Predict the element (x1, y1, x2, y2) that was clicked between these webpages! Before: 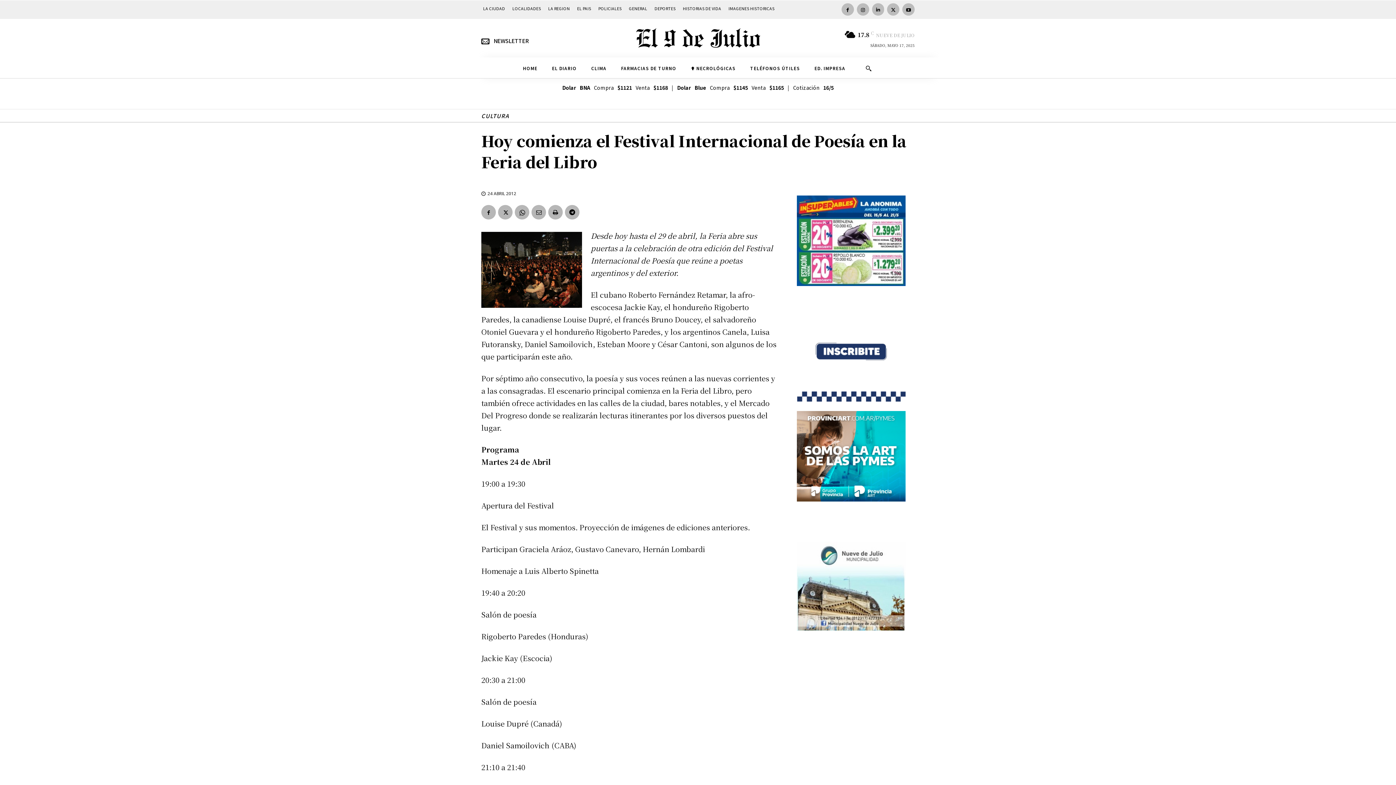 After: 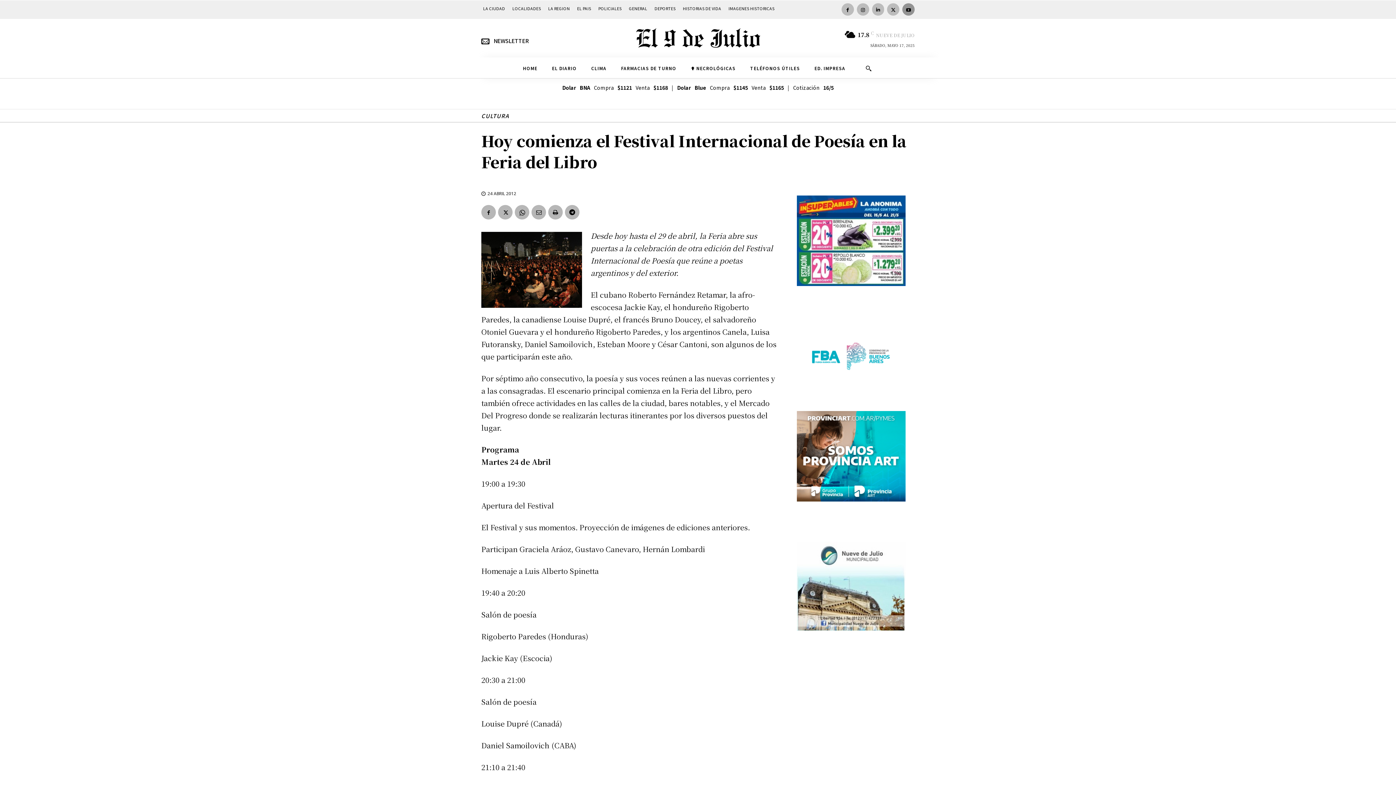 Action: bbox: (902, 3, 914, 15)